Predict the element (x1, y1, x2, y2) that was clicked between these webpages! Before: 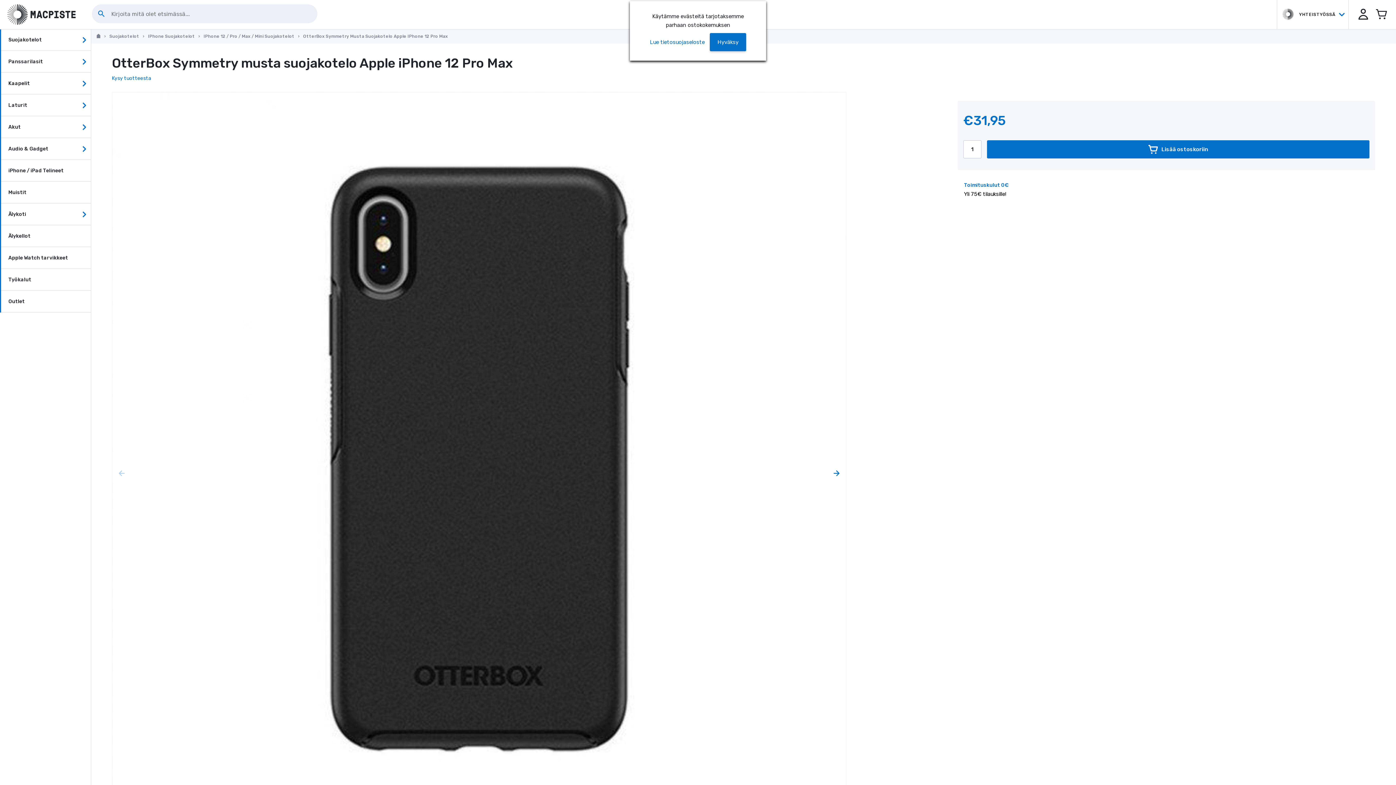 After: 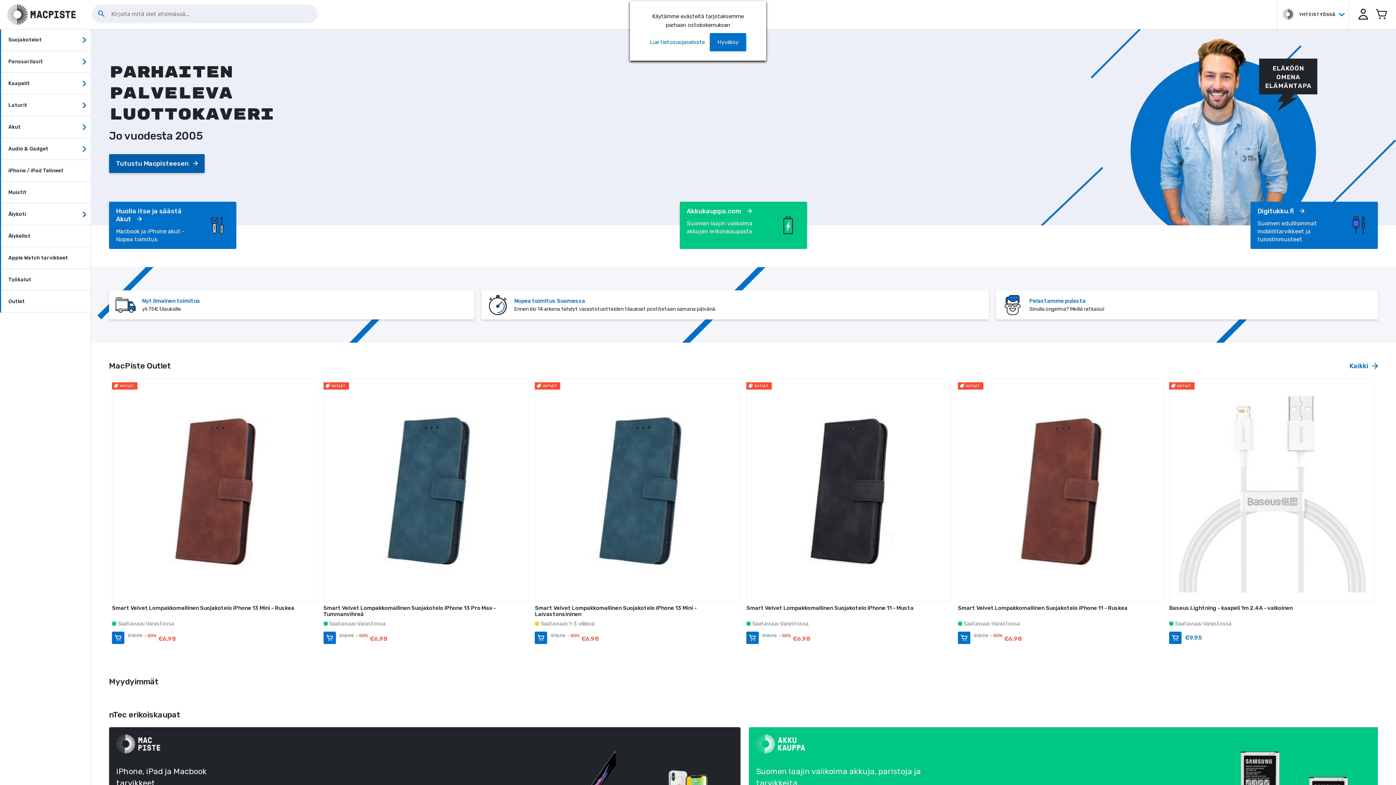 Action: bbox: (96, 34, 100, 38)